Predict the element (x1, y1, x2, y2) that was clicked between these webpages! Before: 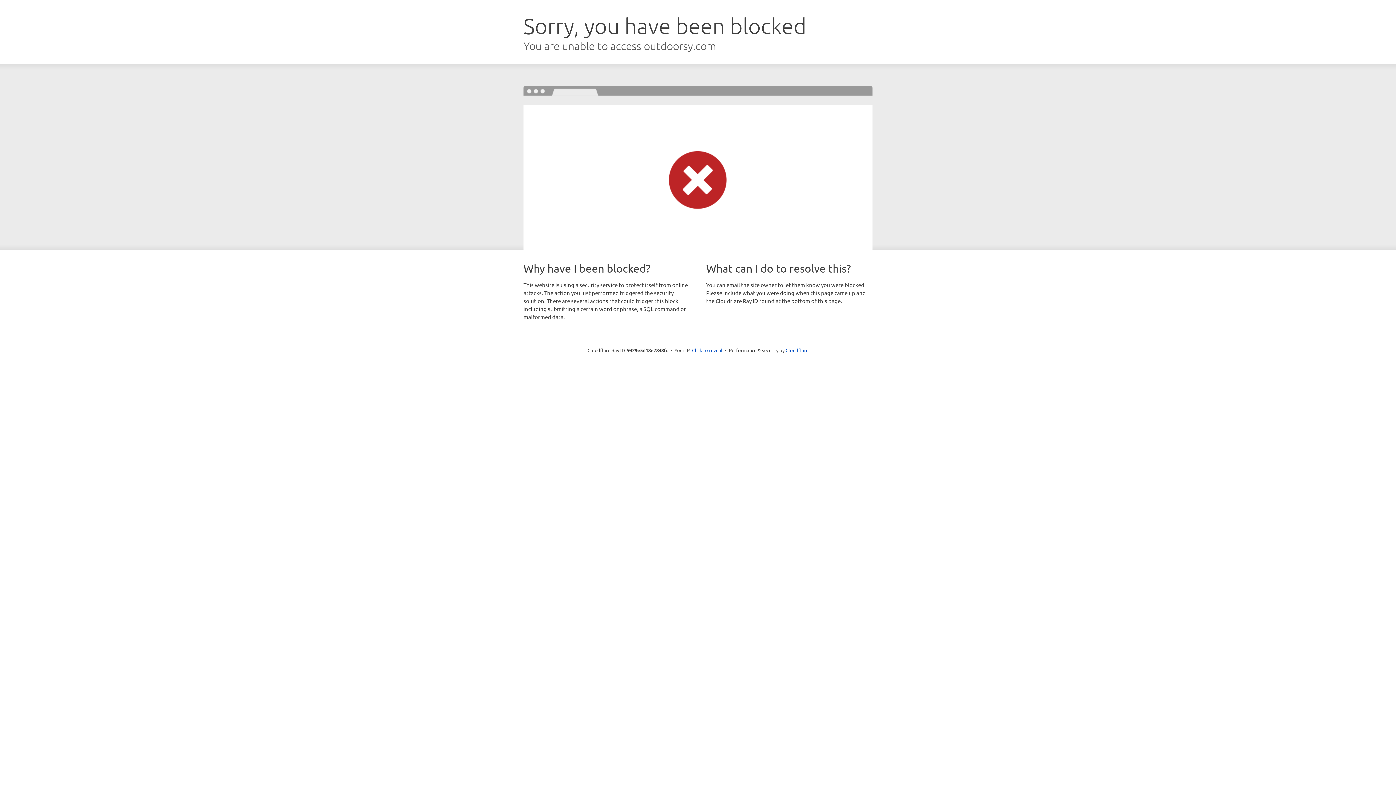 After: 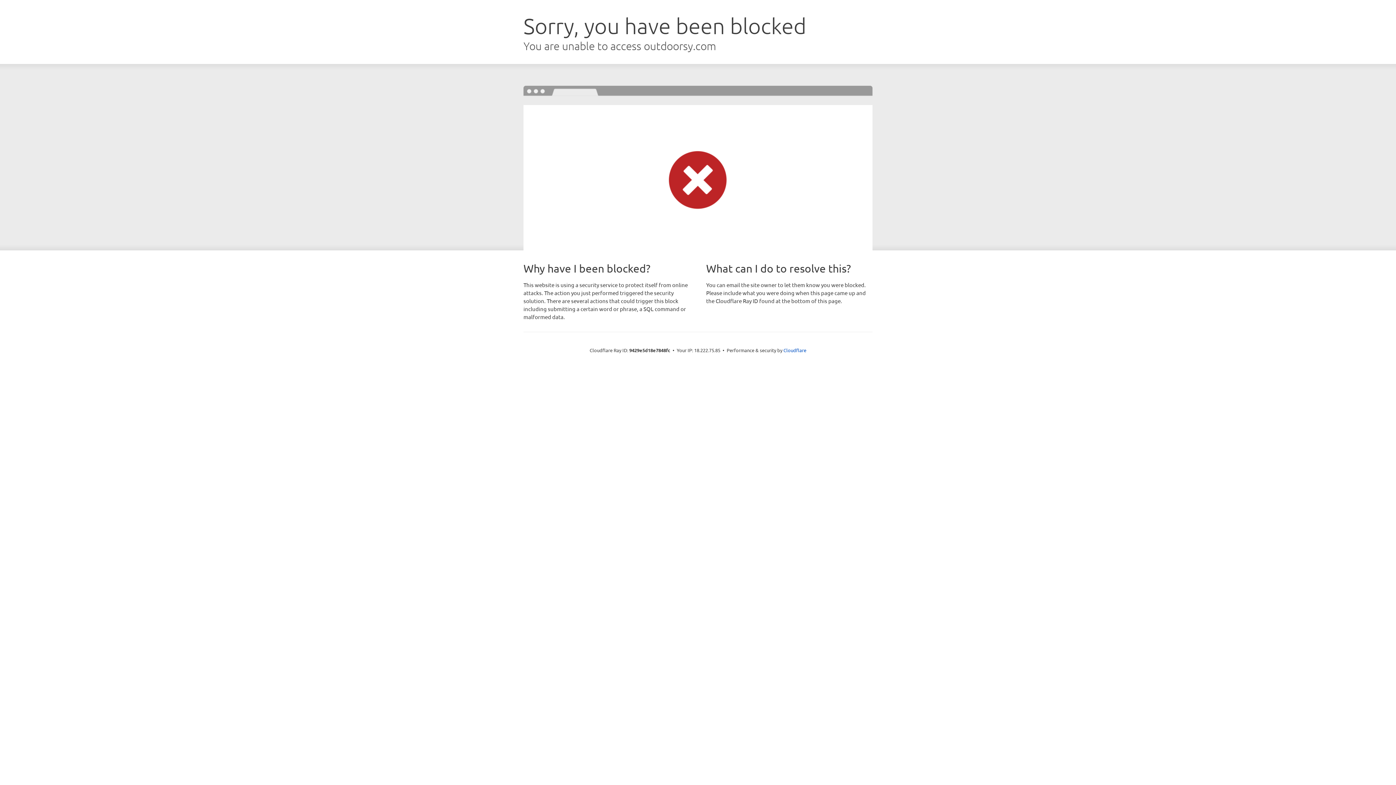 Action: bbox: (692, 346, 722, 353) label: Click to reveal